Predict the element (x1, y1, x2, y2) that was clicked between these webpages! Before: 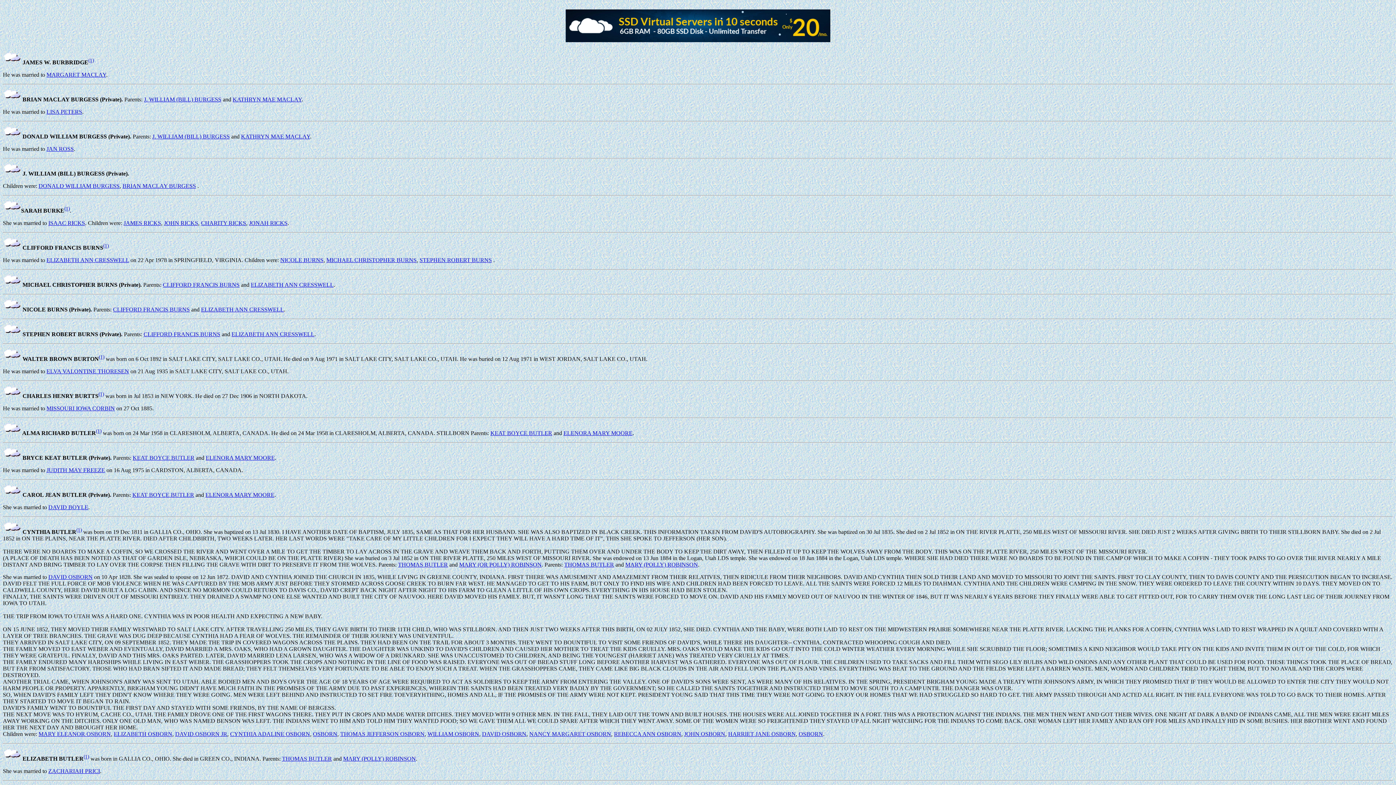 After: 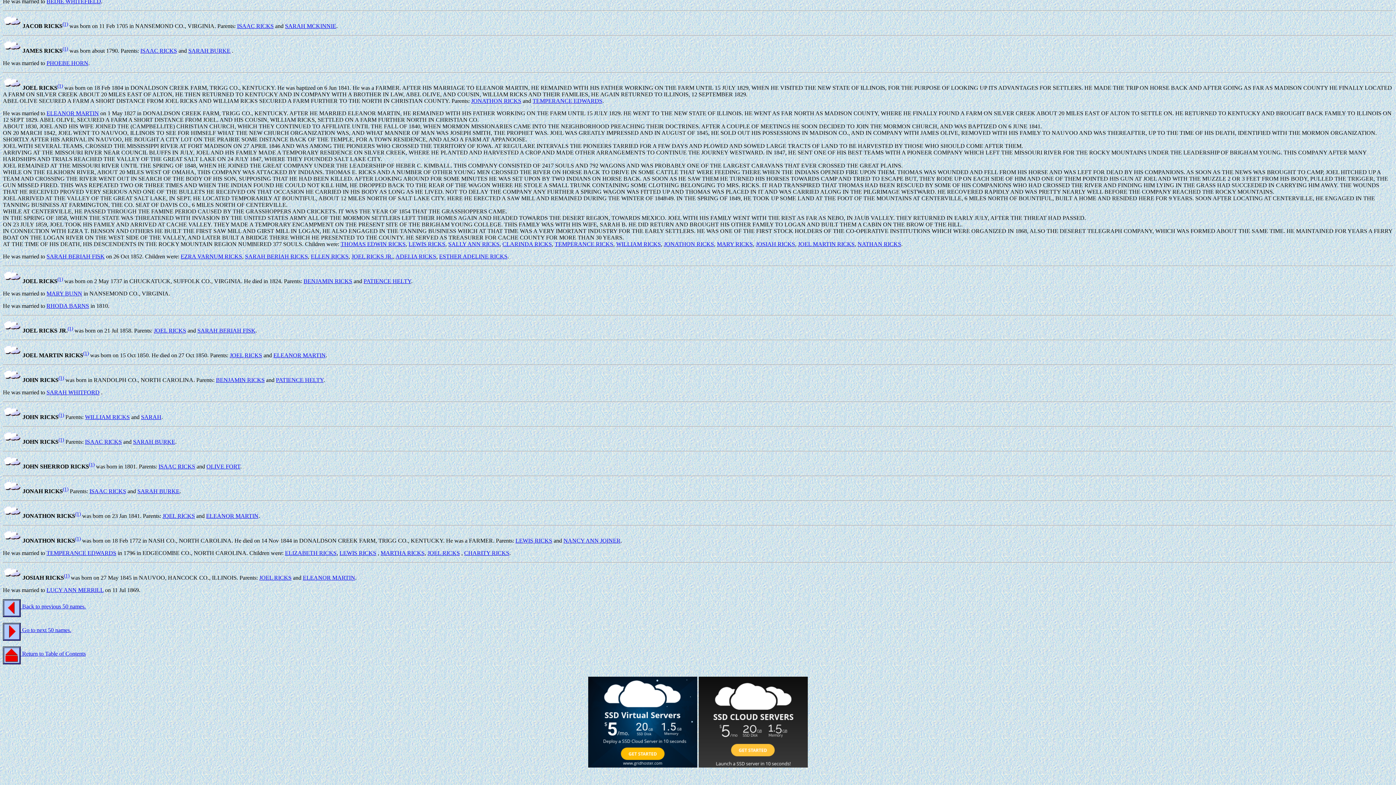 Action: label: JOHN RICKS bbox: (164, 220, 198, 226)